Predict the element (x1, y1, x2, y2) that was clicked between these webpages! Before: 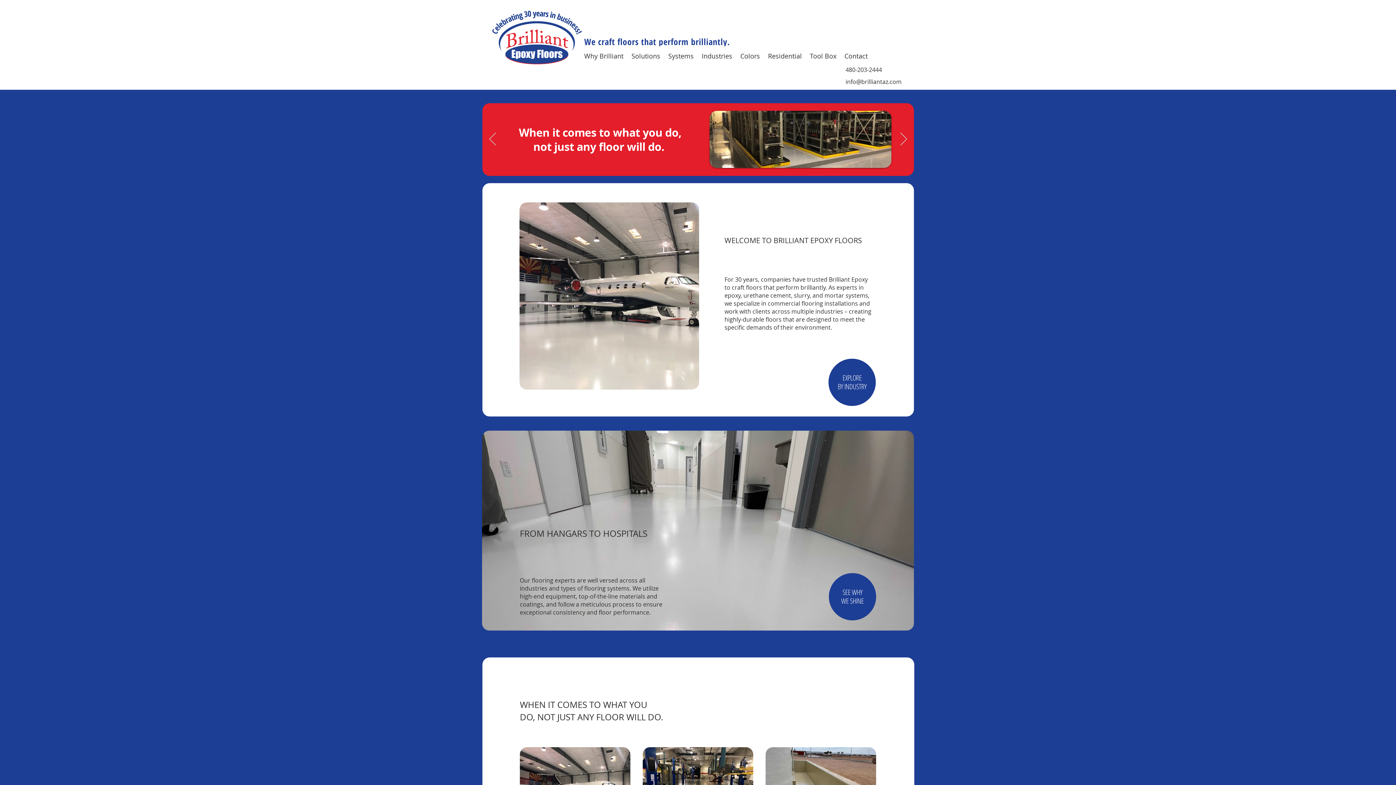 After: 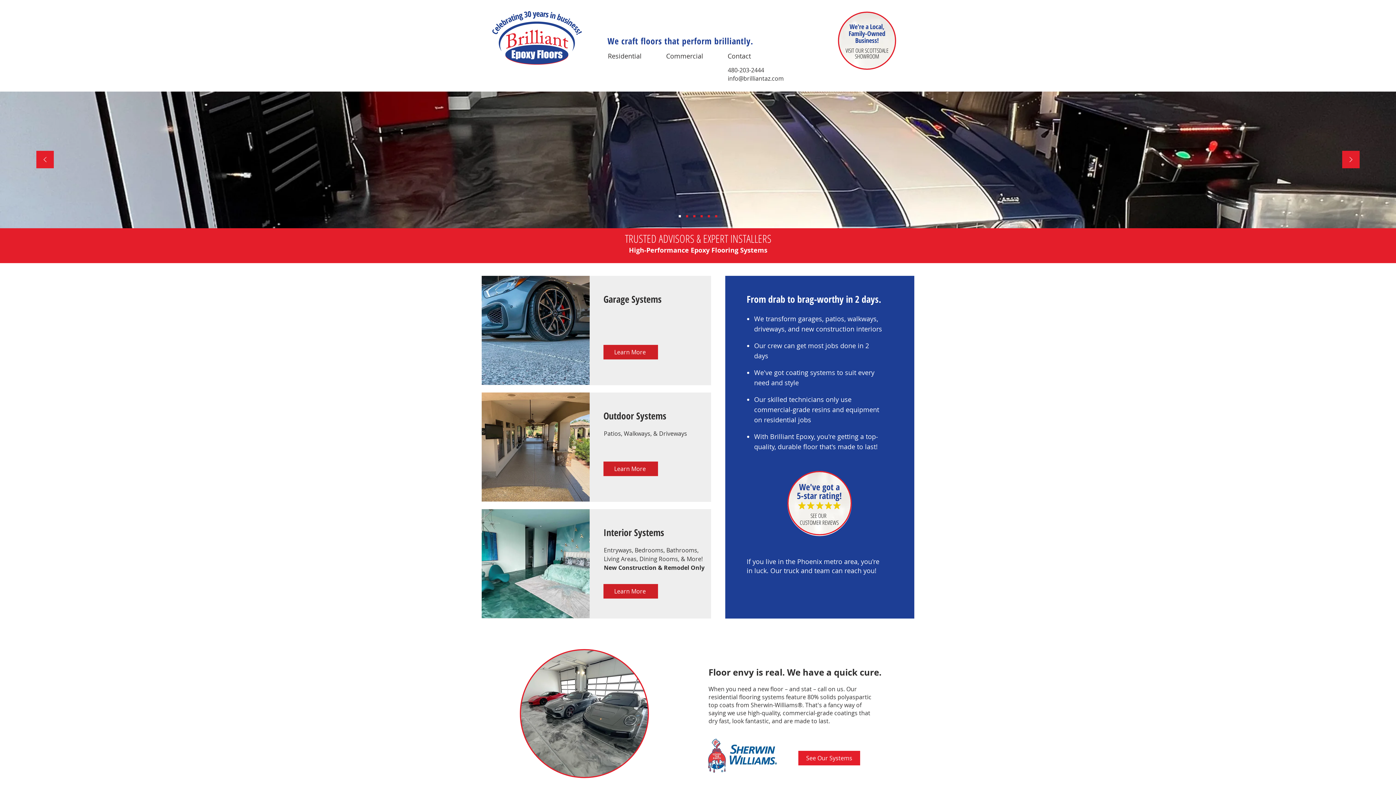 Action: label: Residential bbox: (768, 46, 810, 65)